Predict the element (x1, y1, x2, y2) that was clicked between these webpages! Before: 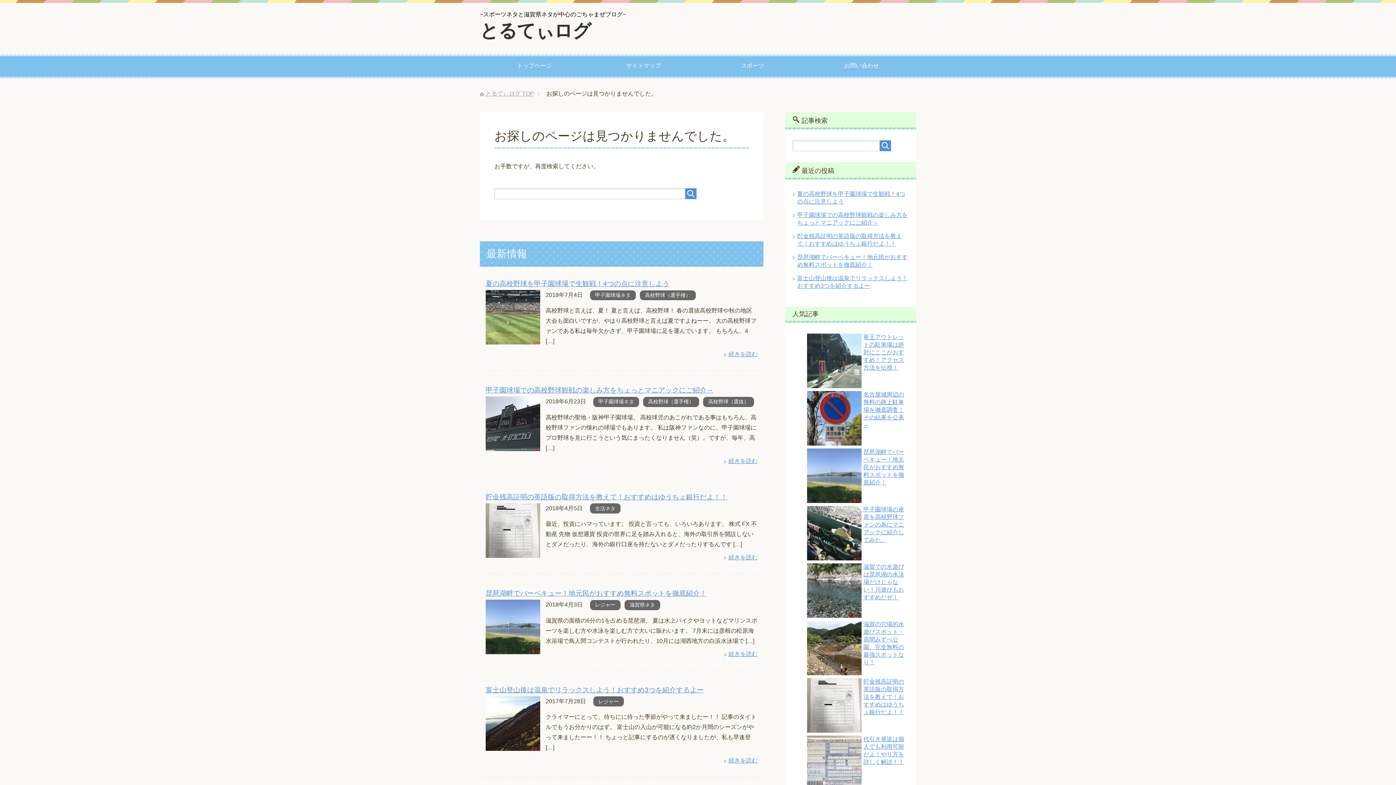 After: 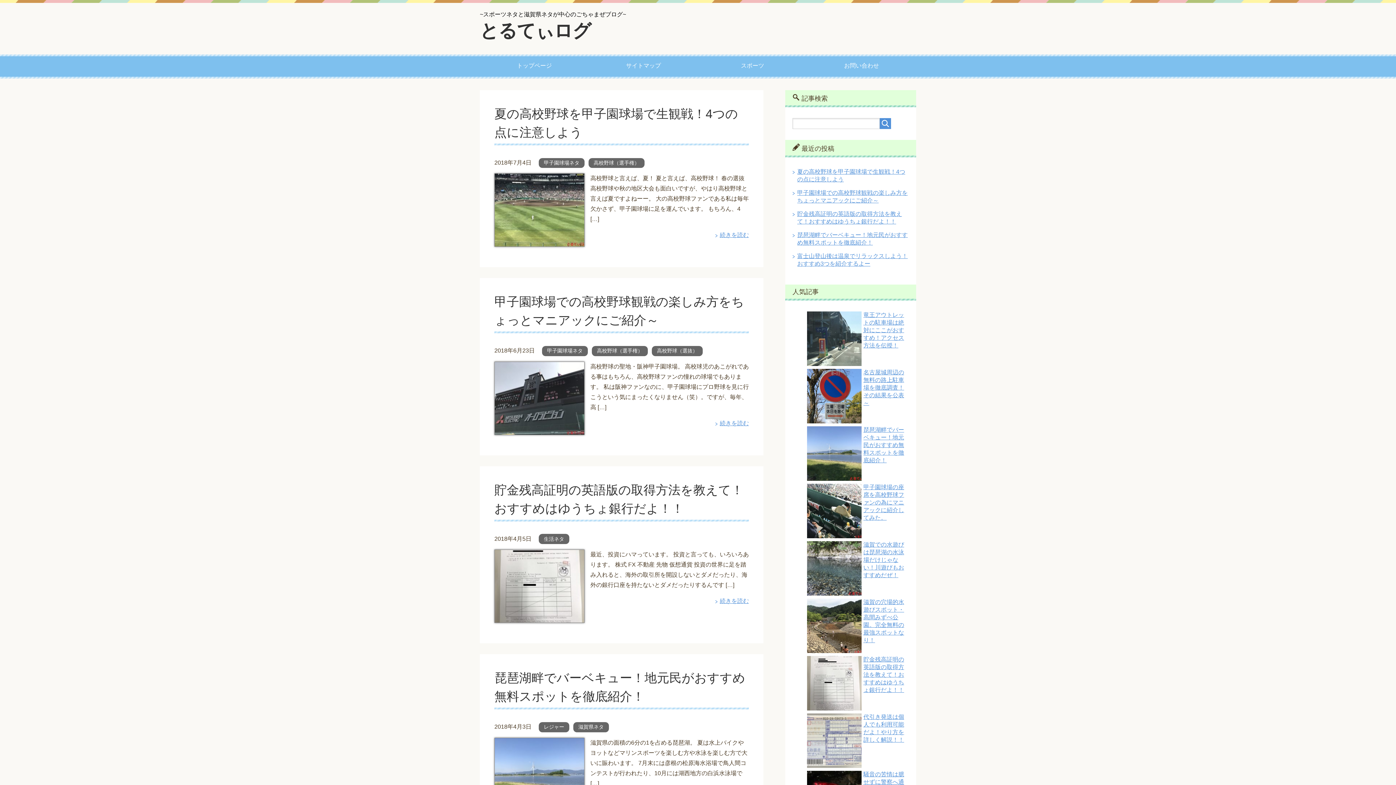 Action: bbox: (480, 20, 591, 41) label: とるてぃログ